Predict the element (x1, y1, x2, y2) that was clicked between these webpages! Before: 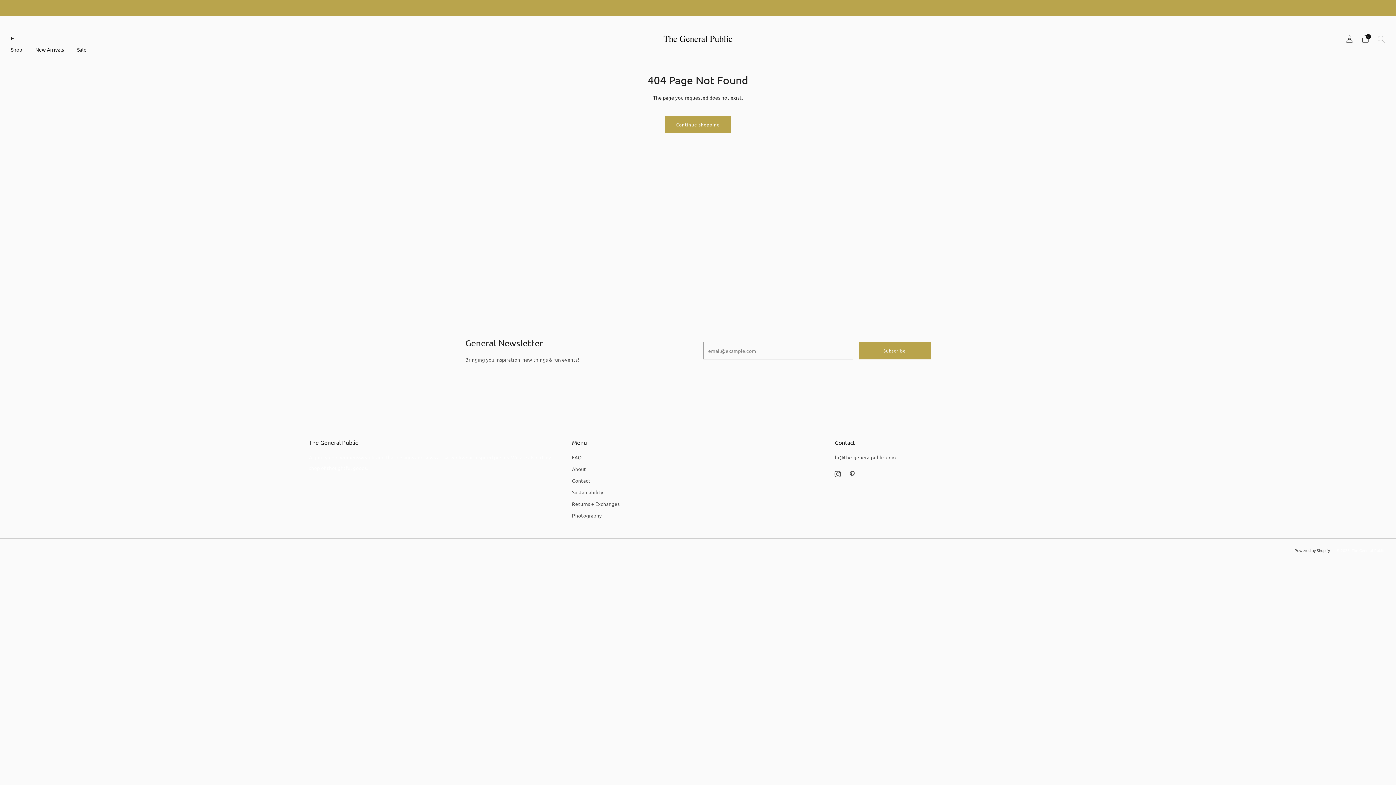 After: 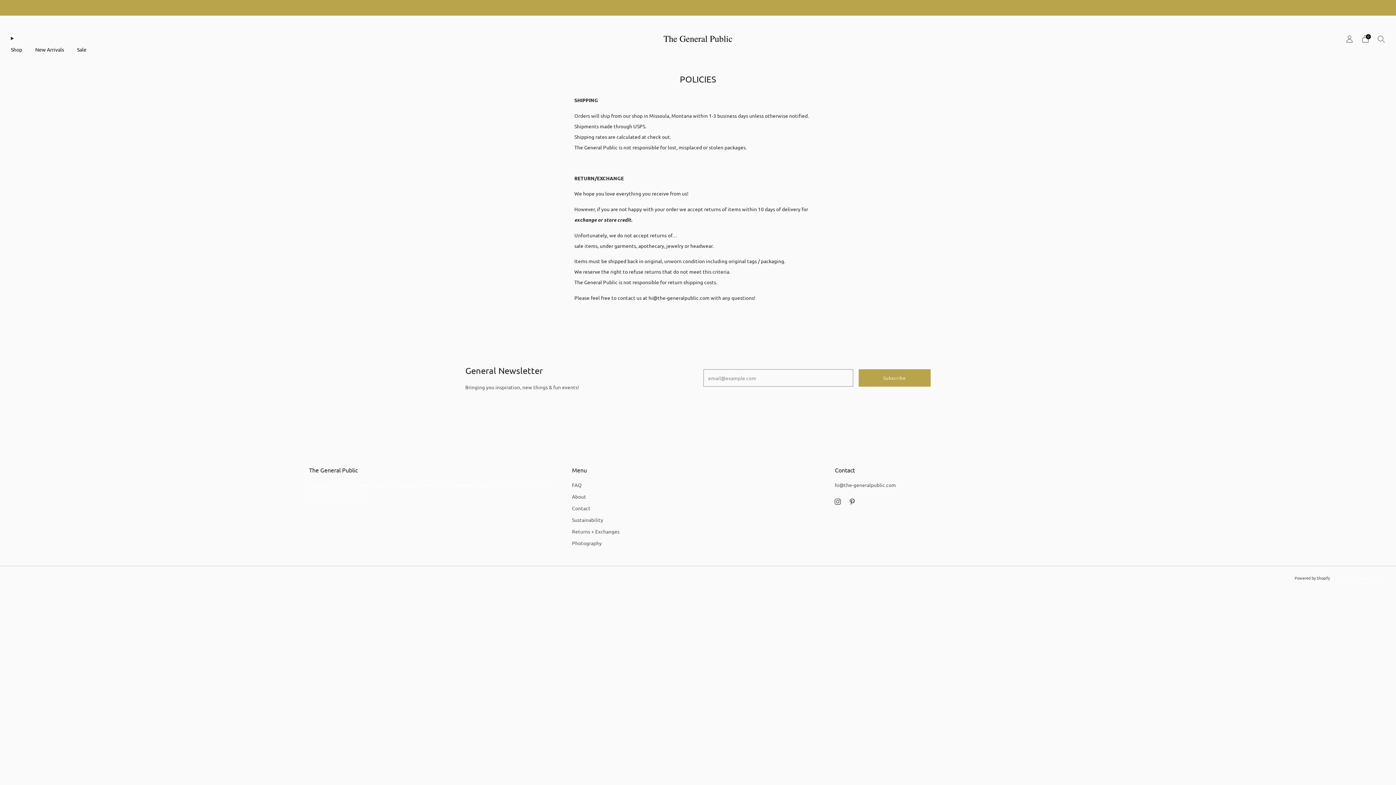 Action: bbox: (572, 500, 619, 507) label: Returns + Exchanges